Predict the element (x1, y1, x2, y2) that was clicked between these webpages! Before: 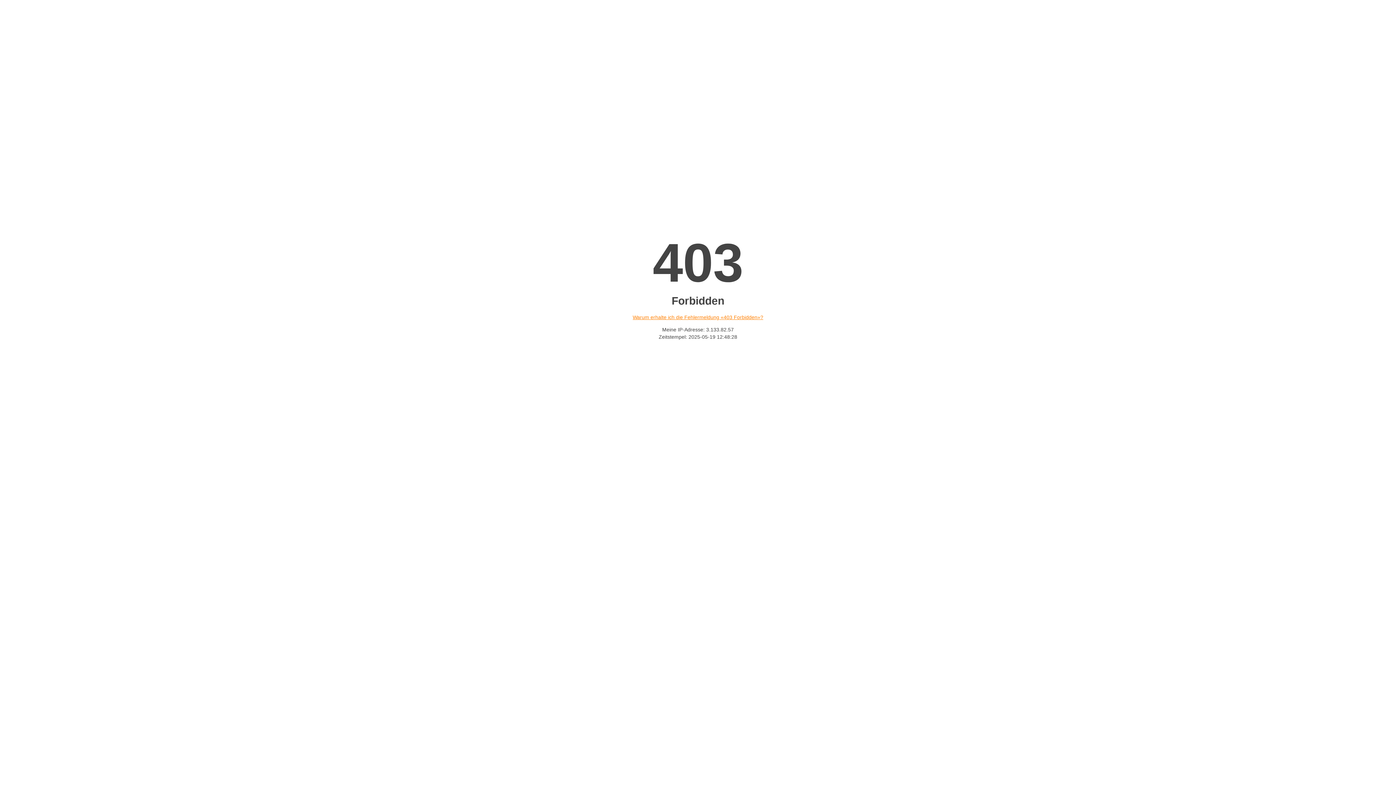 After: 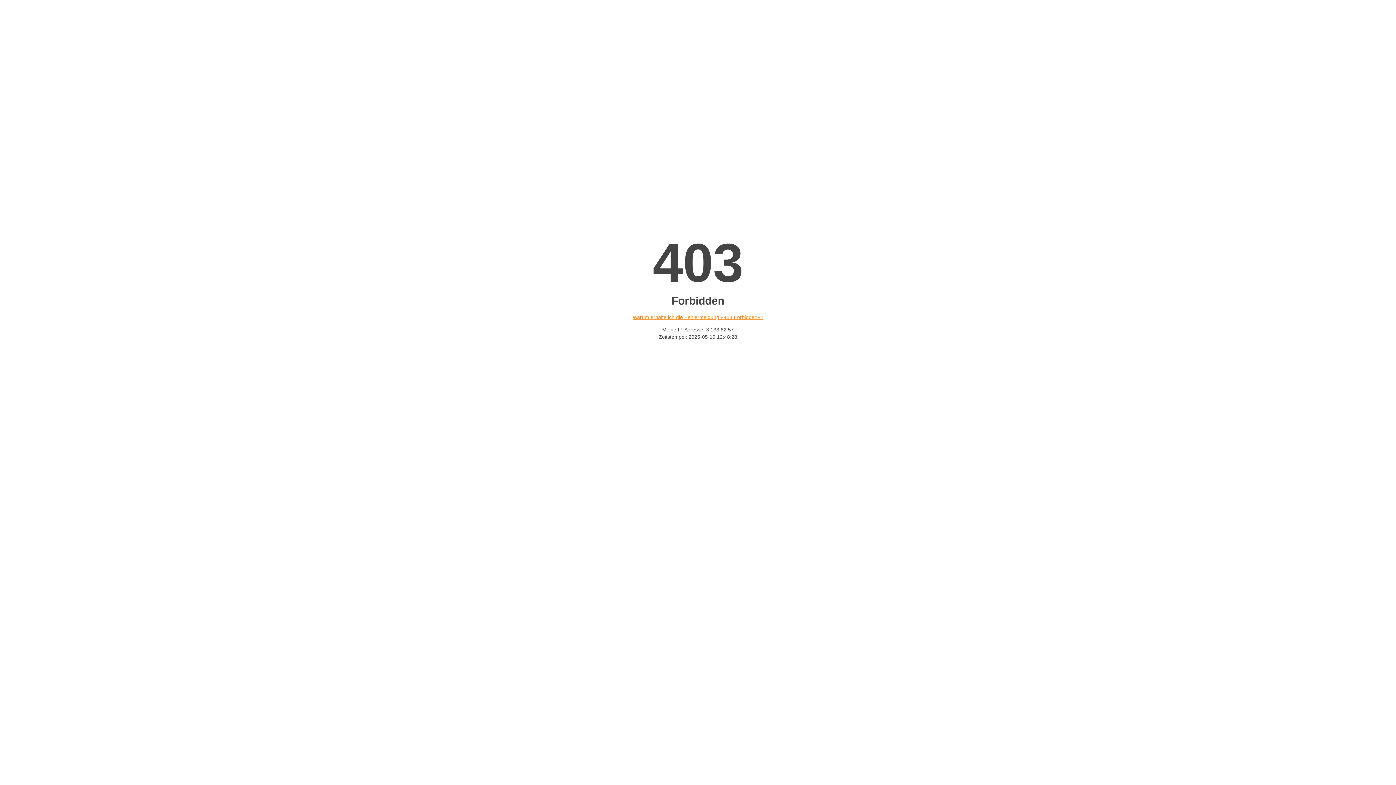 Action: label: Warum erhalte ich die Fehlermeldung «403 Forbidden»? bbox: (632, 314, 763, 320)